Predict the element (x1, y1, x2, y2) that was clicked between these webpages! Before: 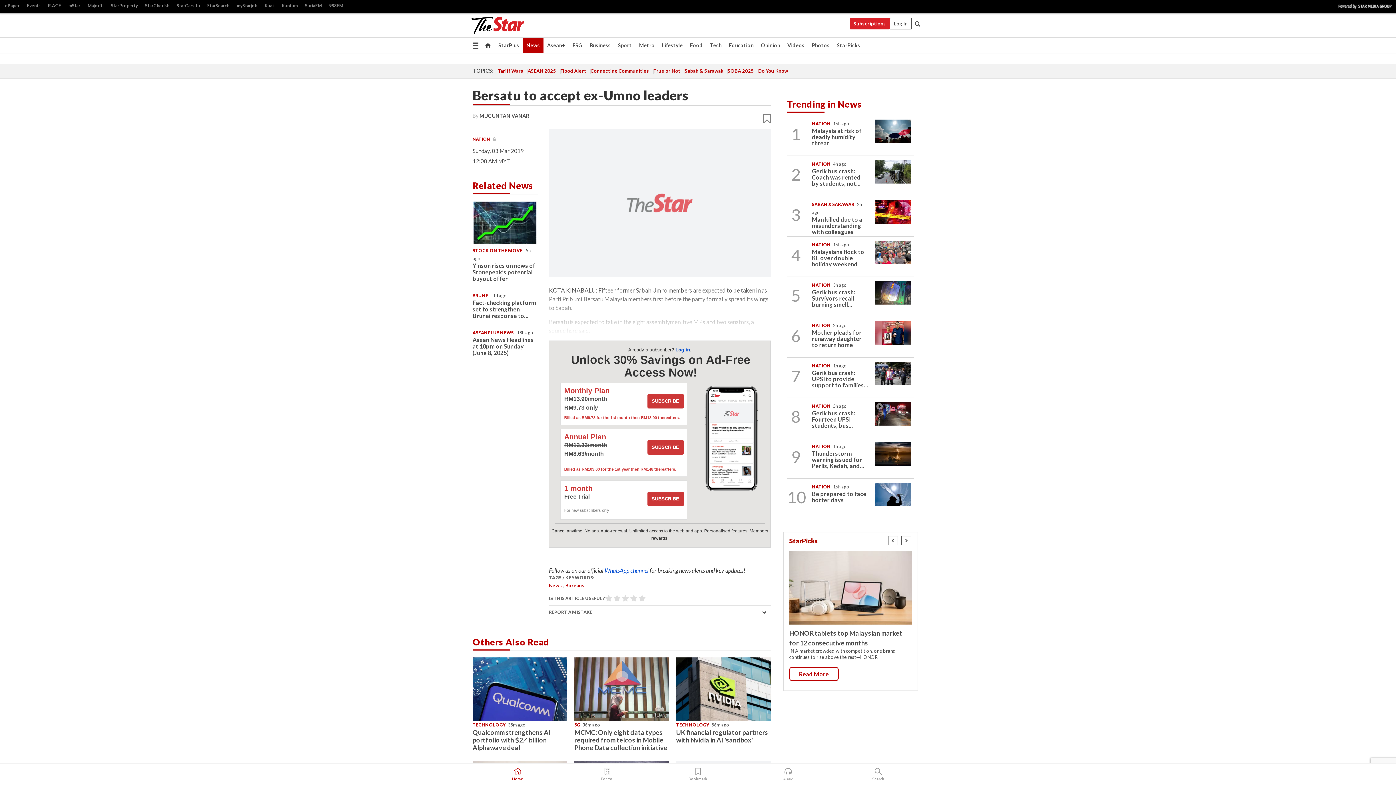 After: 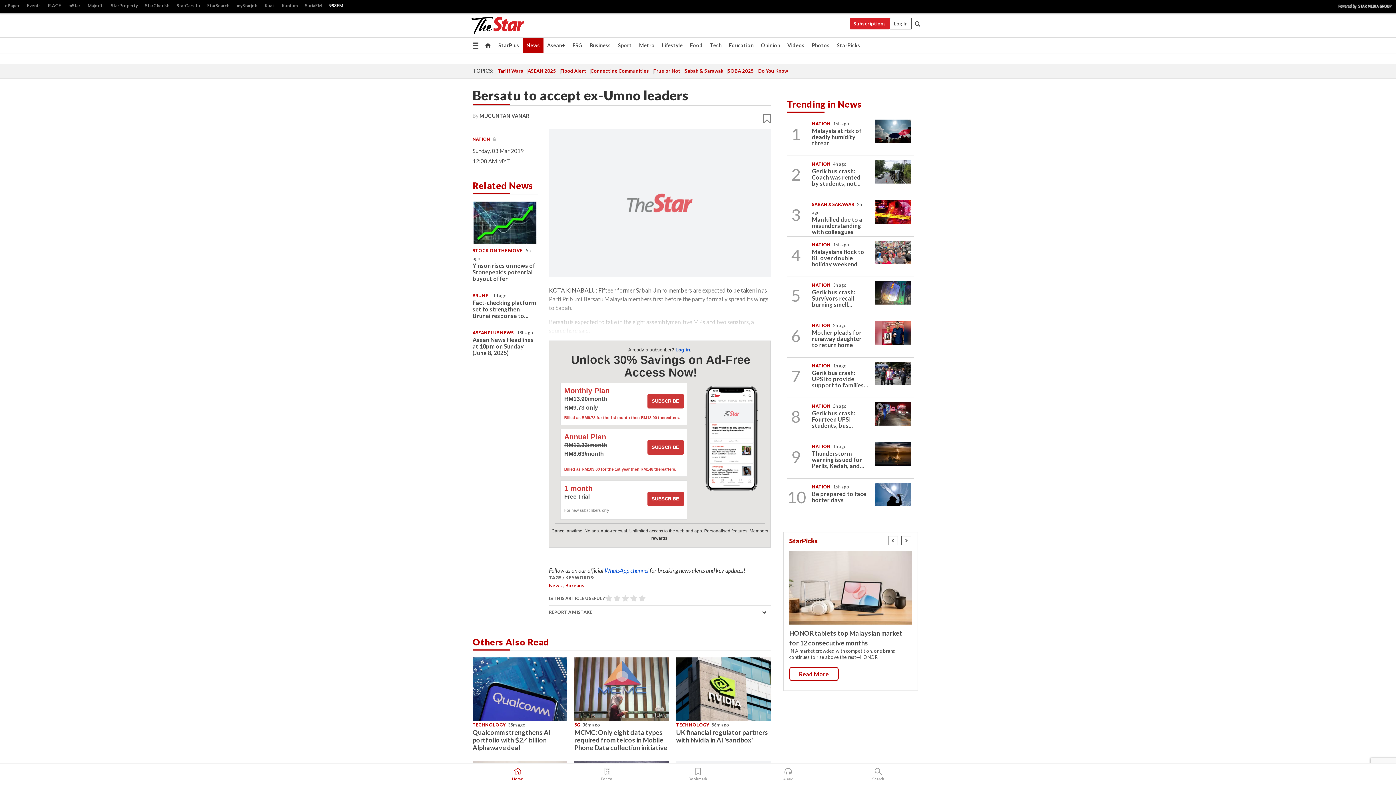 Action: bbox: (325, 1, 346, 10) label: 988FM